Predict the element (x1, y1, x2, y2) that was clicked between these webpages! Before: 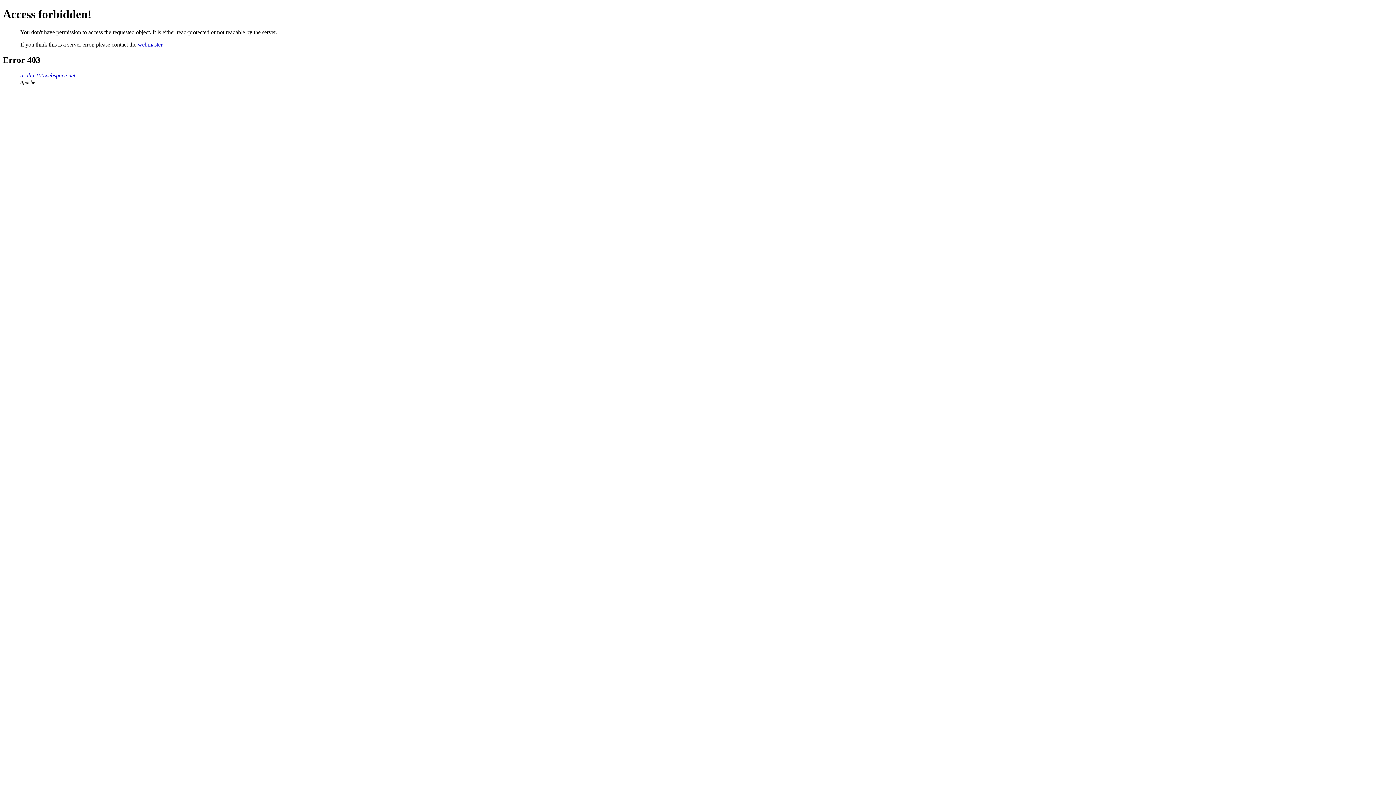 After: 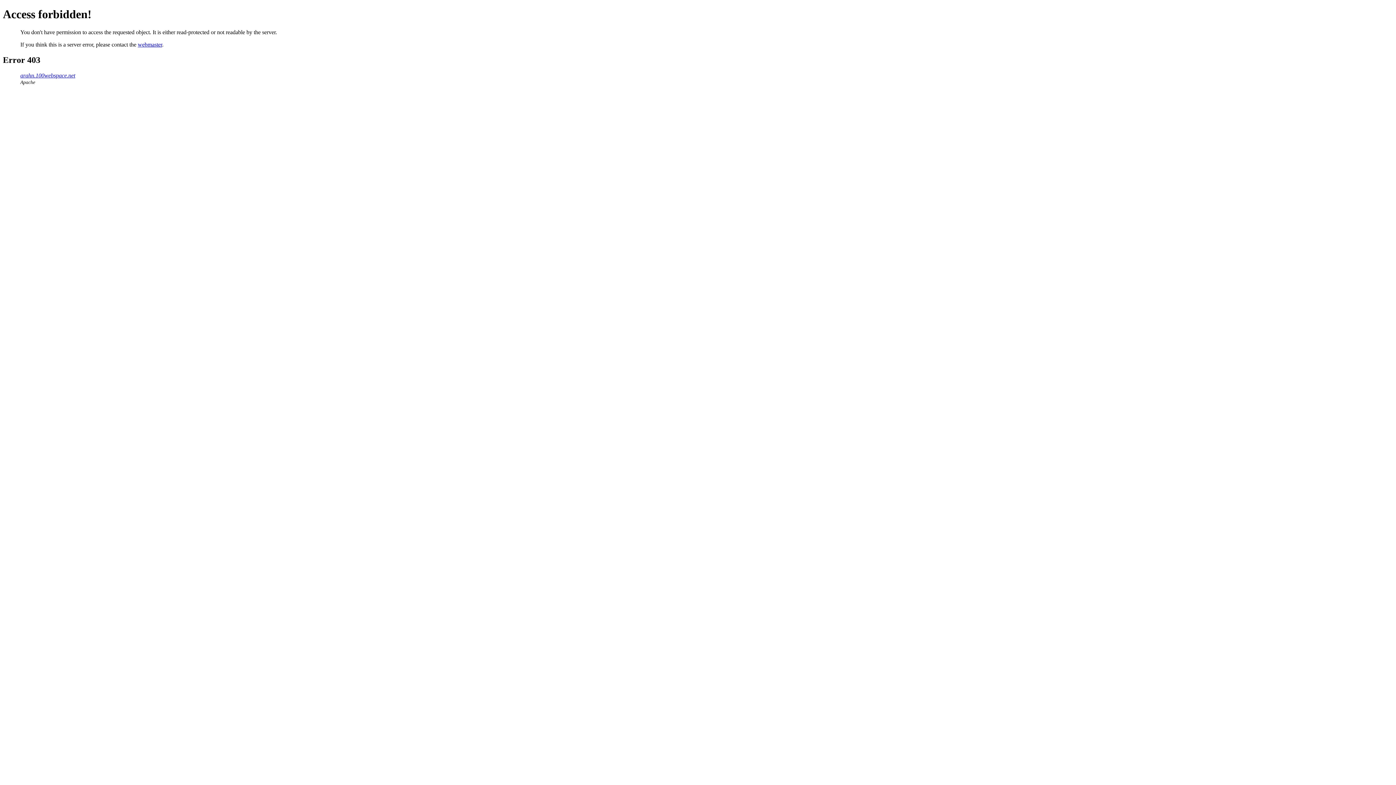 Action: label: webmaster bbox: (137, 41, 162, 47)